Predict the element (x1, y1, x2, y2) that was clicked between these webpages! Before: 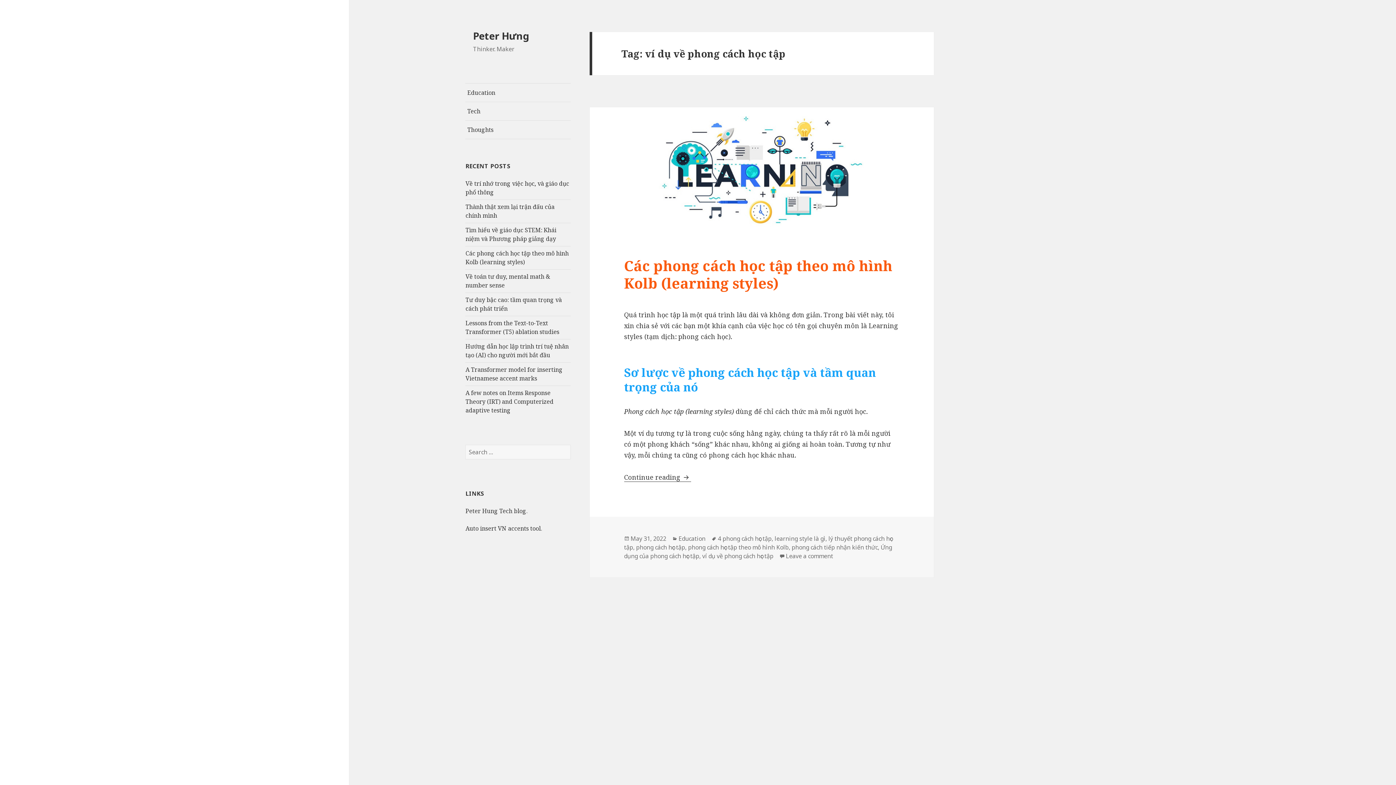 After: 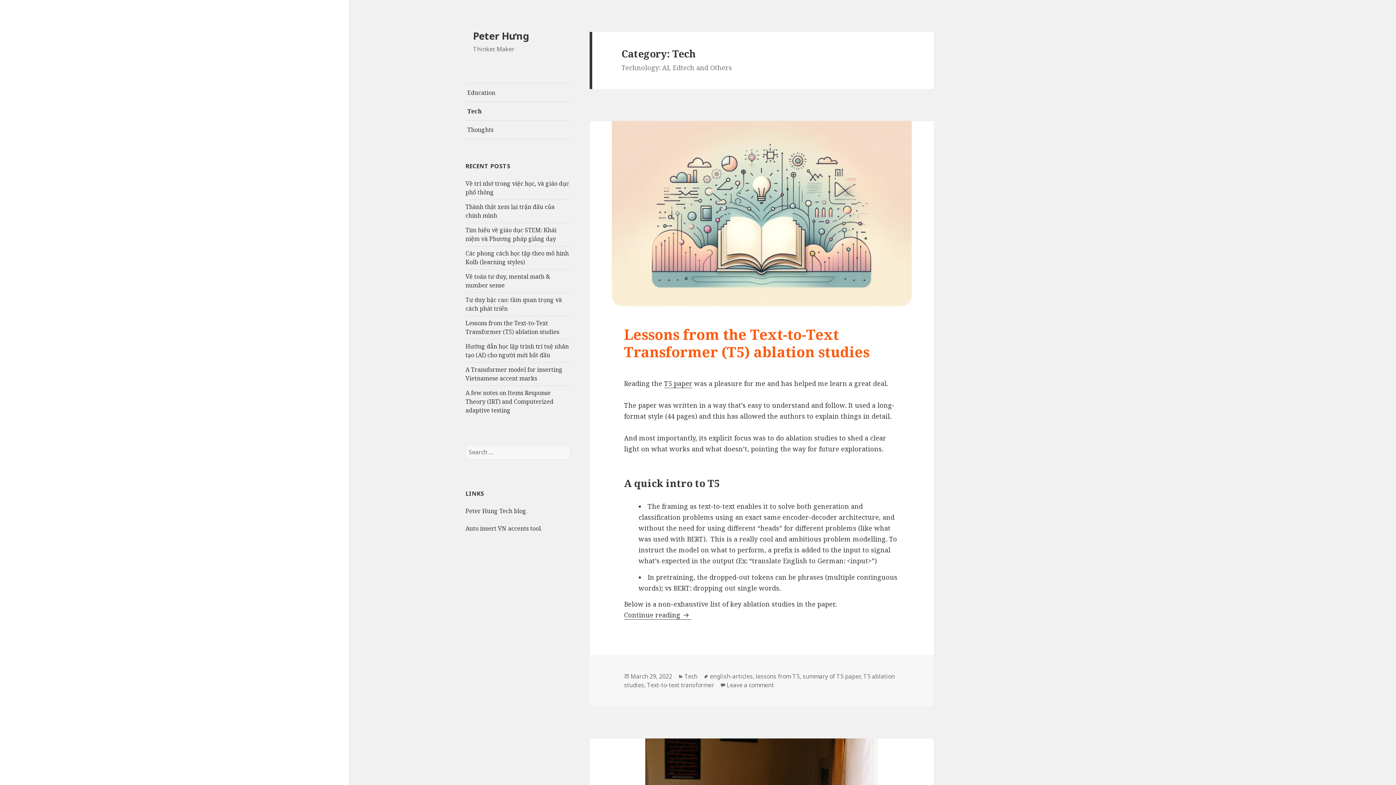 Action: bbox: (467, 104, 568, 118) label: Tech